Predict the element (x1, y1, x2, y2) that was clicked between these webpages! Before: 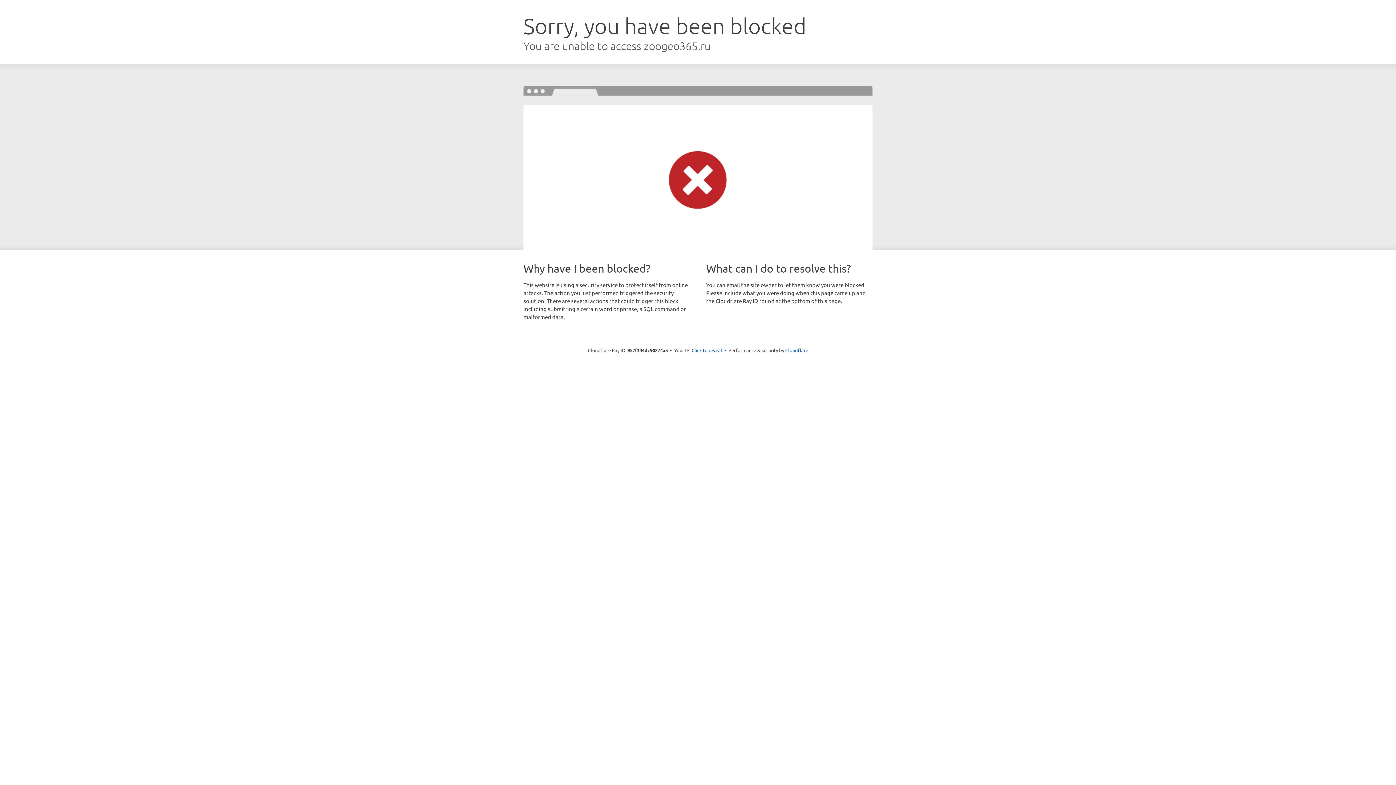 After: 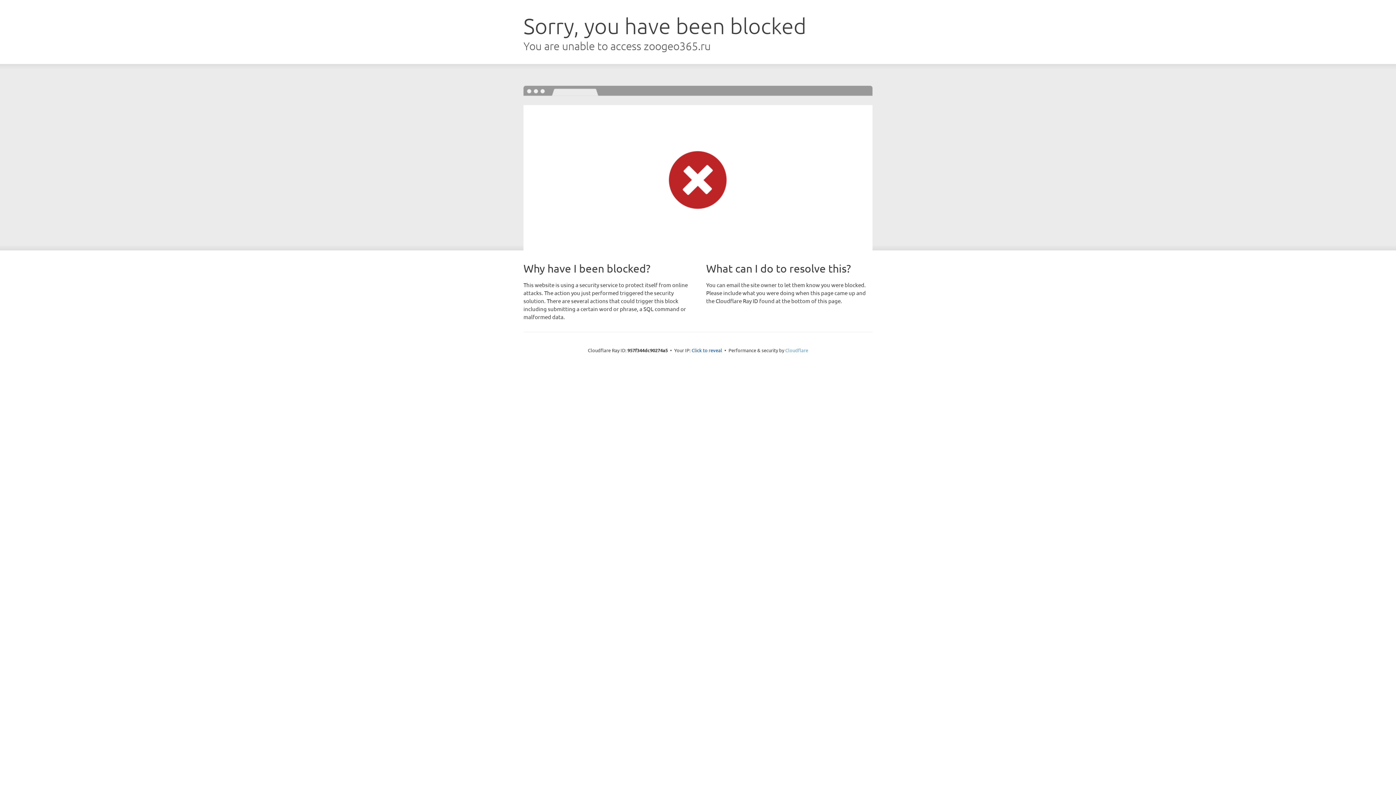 Action: bbox: (785, 347, 808, 353) label: Cloudflare